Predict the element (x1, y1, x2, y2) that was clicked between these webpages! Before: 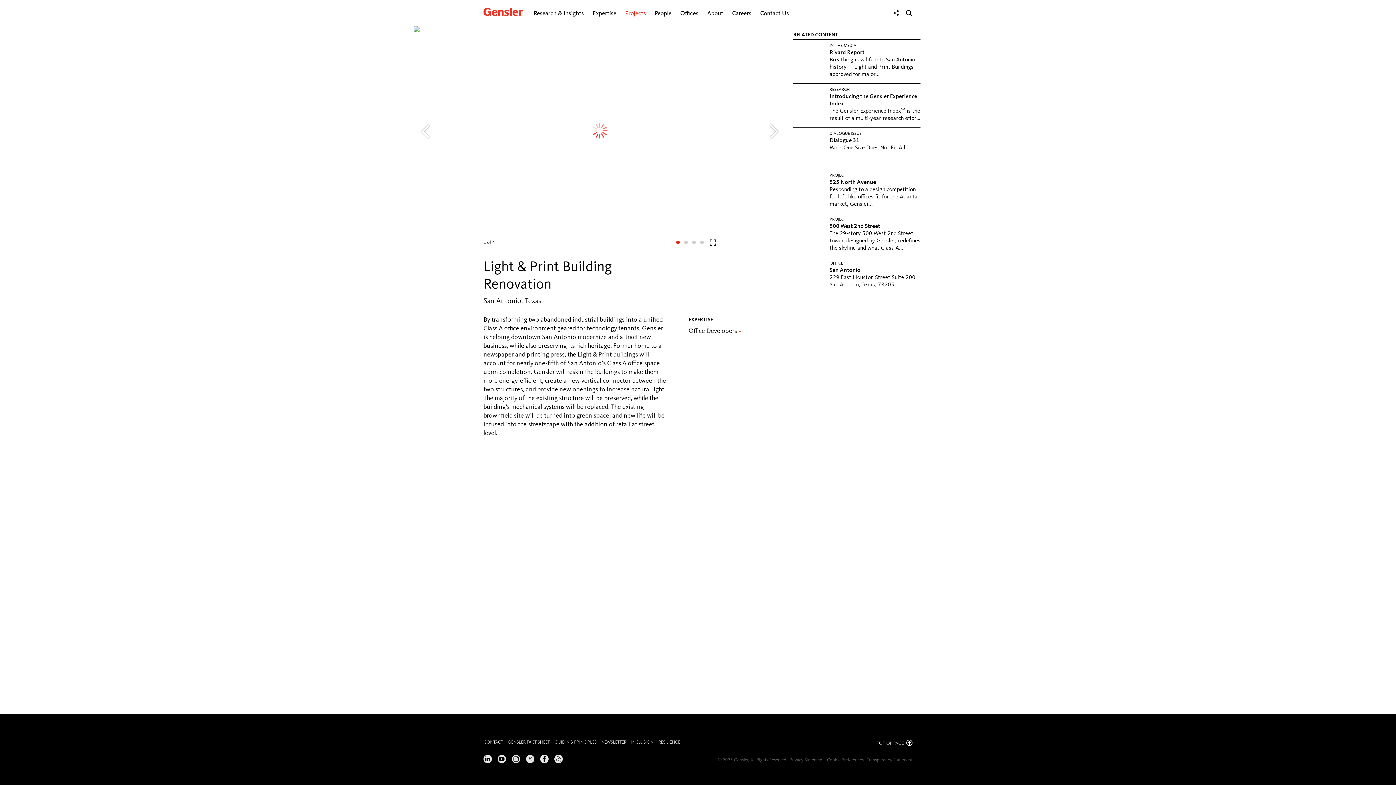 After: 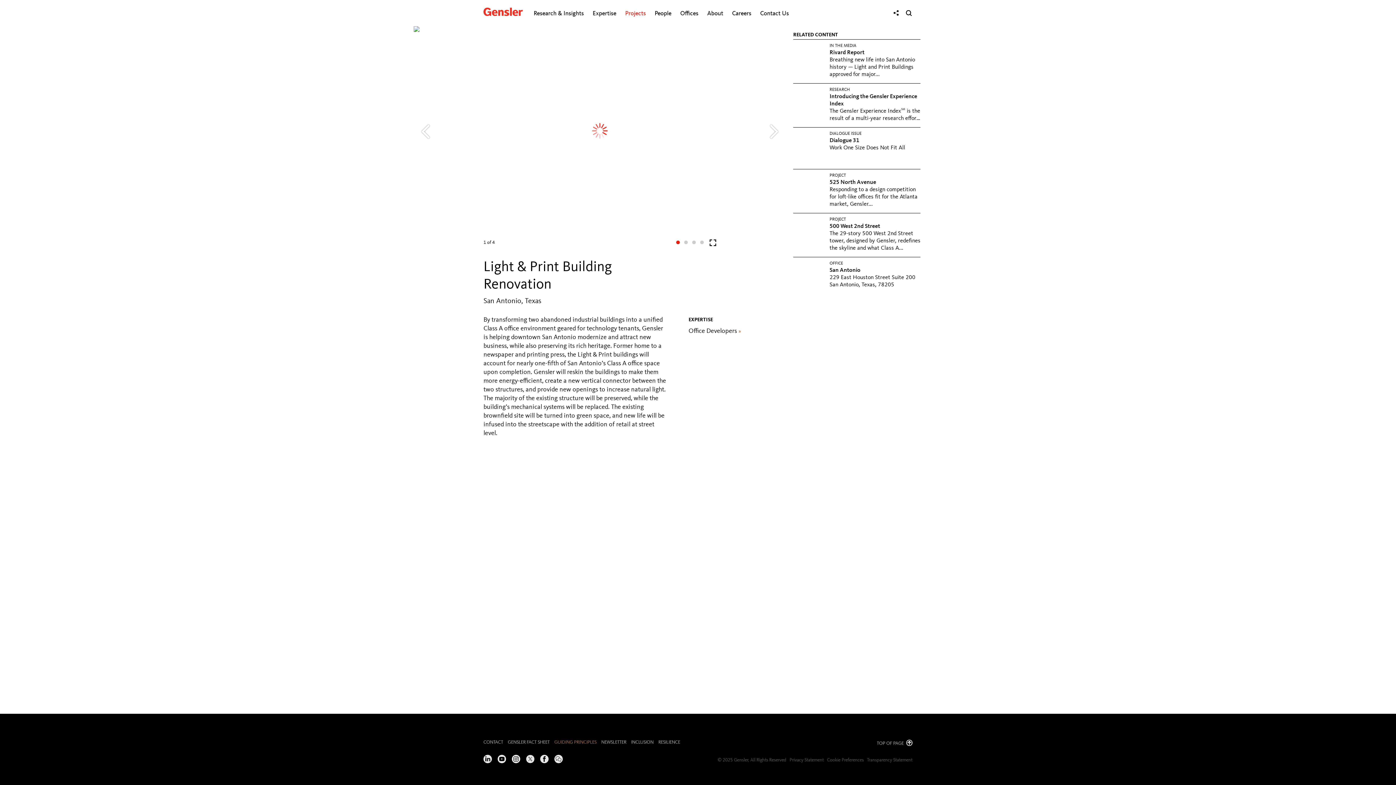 Action: bbox: (554, 740, 596, 745) label: GUIDING PRINCIPLES